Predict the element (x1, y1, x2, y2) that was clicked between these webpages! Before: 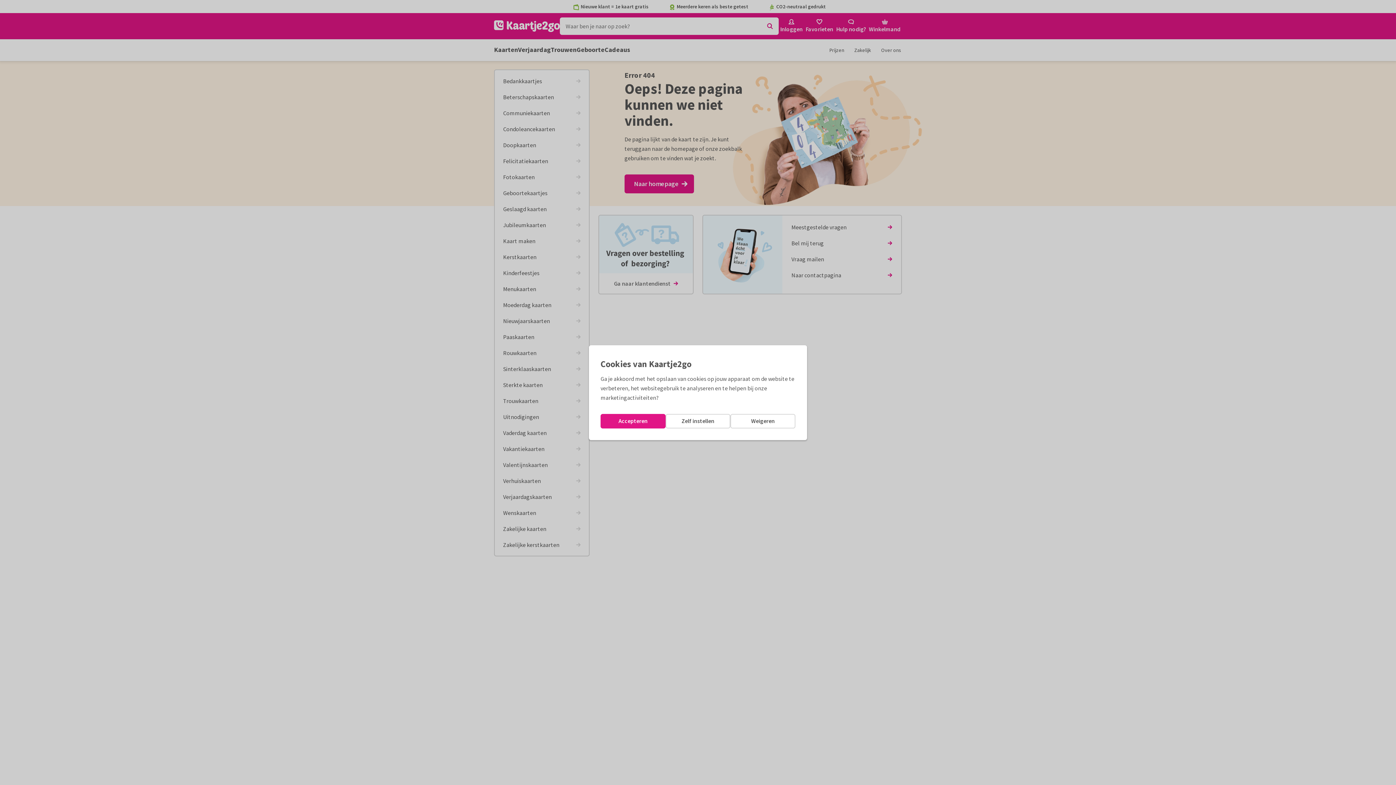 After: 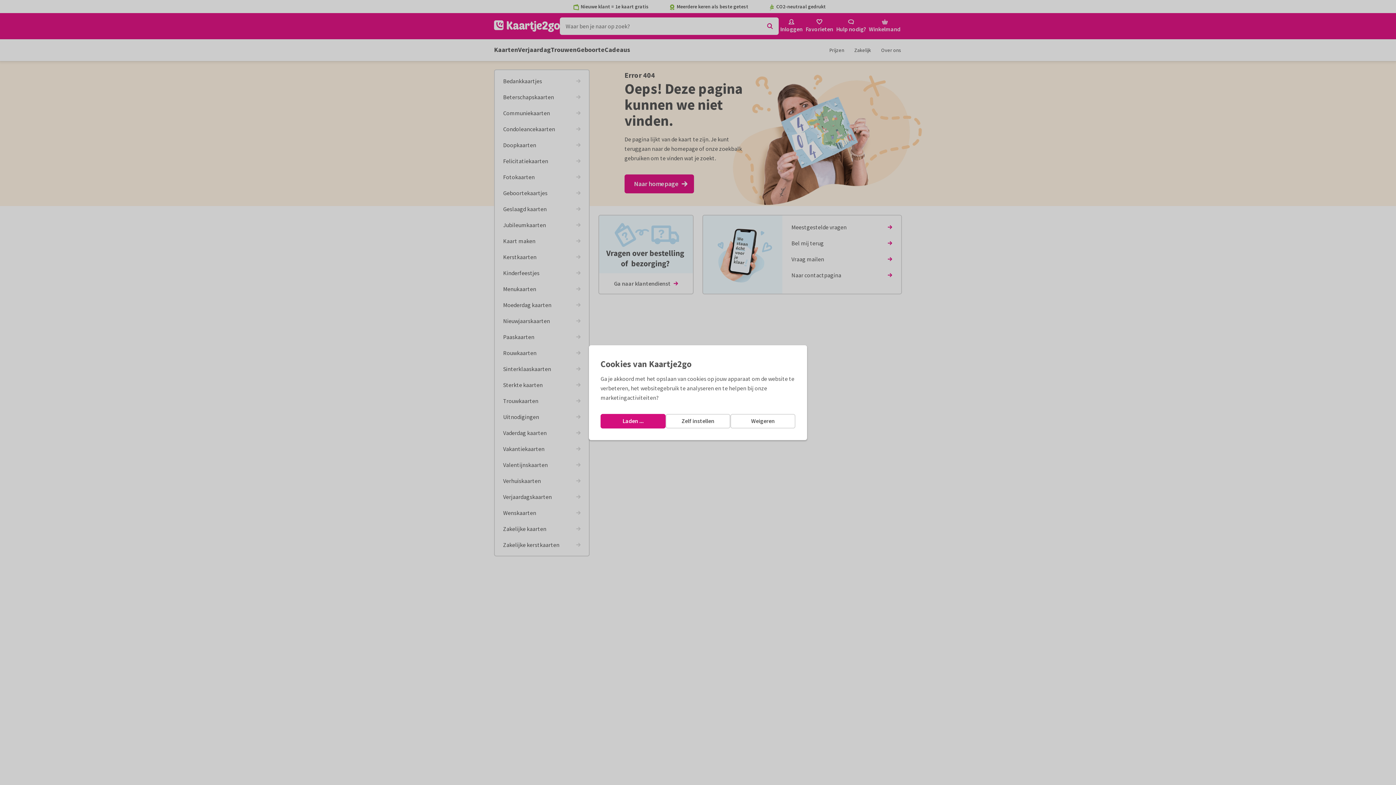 Action: label: Accepteren bbox: (600, 414, 665, 428)